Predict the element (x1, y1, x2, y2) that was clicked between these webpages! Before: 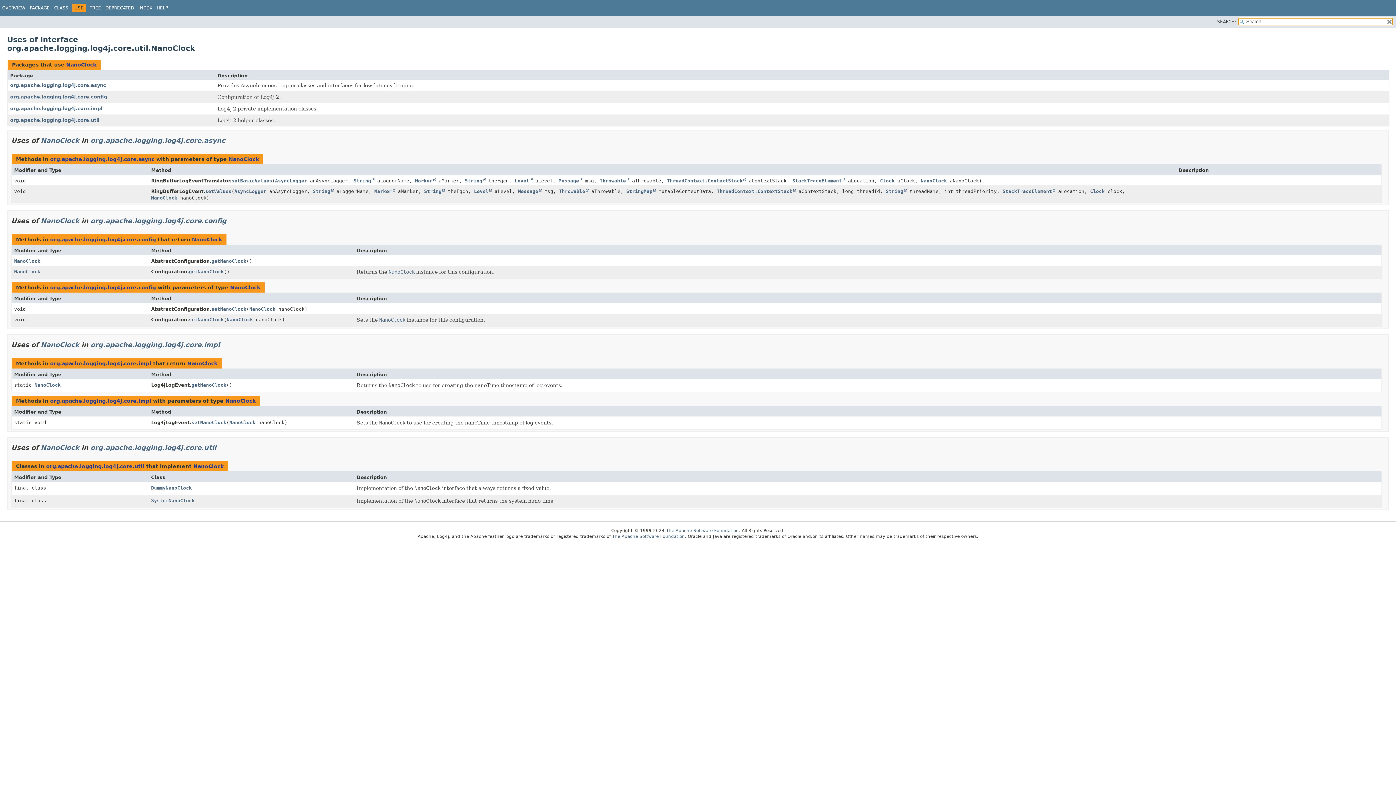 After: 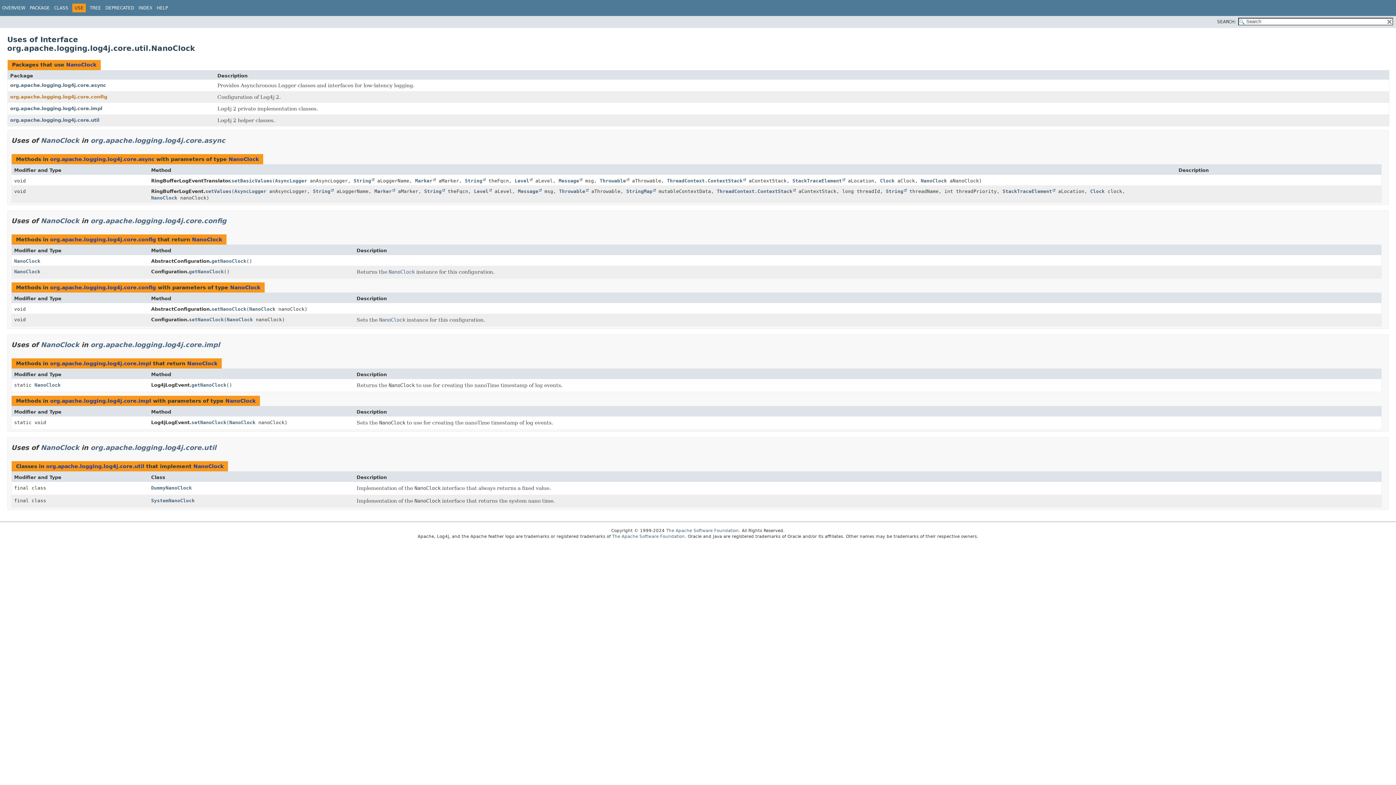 Action: label: org.apache.logging.log4j.core.config bbox: (10, 94, 107, 99)